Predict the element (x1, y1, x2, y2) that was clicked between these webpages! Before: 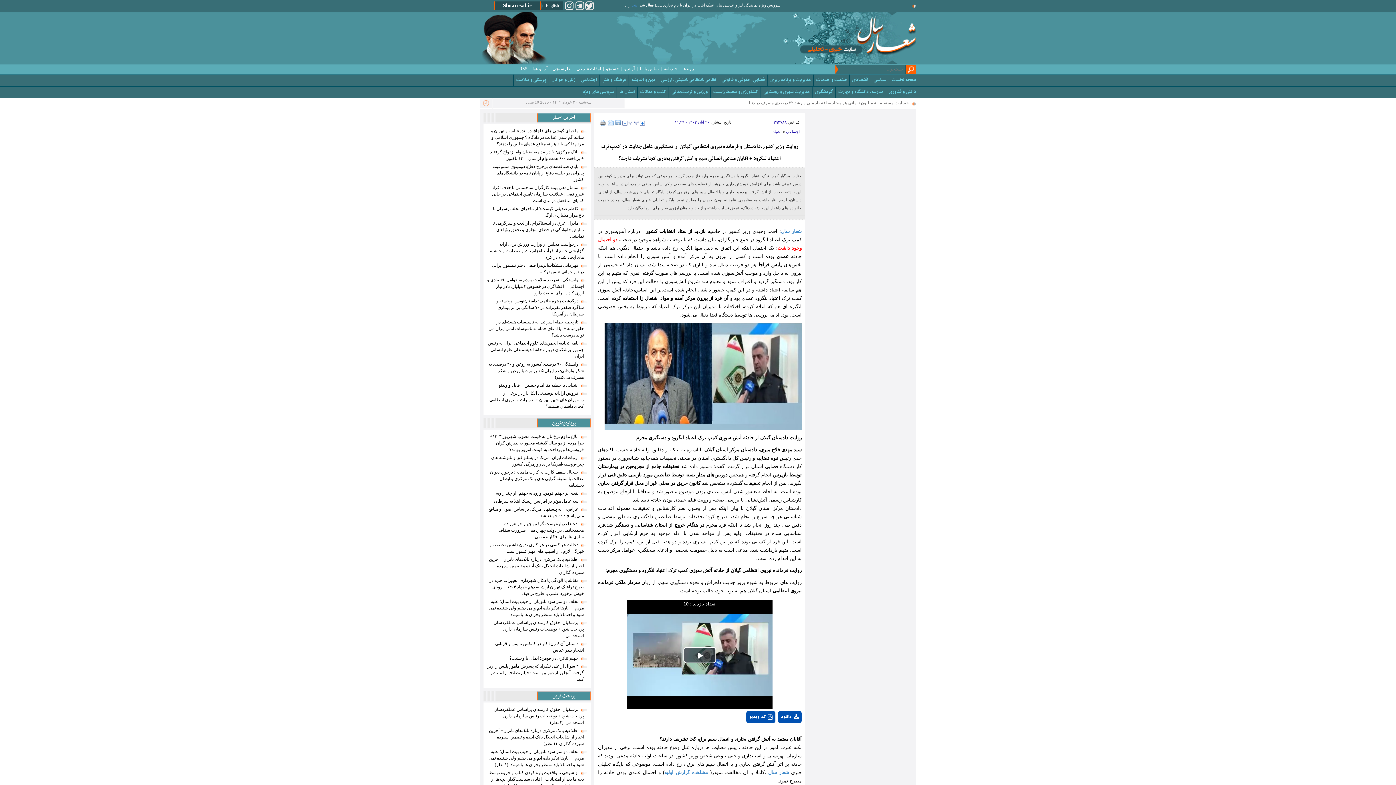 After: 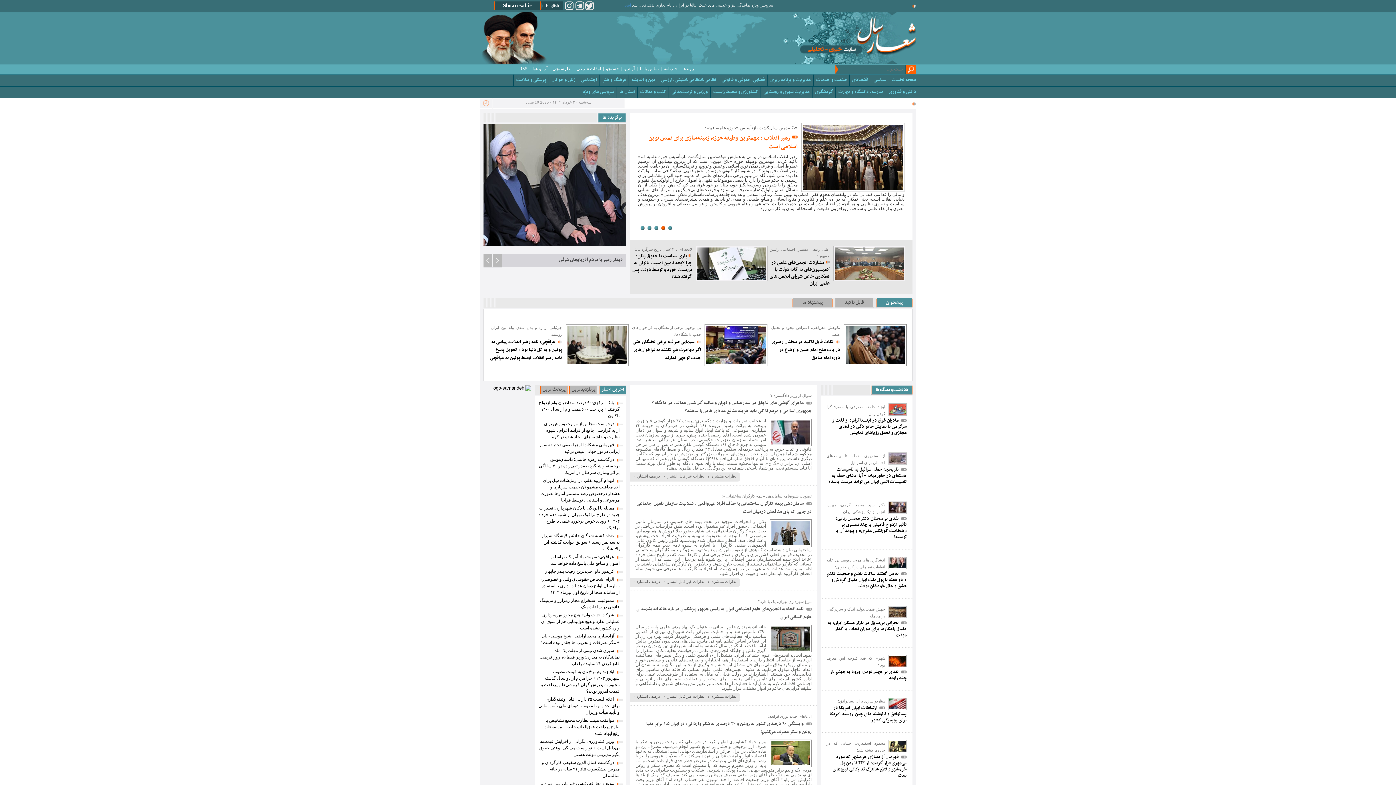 Action: label: صفحه نخست bbox: (892, 78, 916, 86)